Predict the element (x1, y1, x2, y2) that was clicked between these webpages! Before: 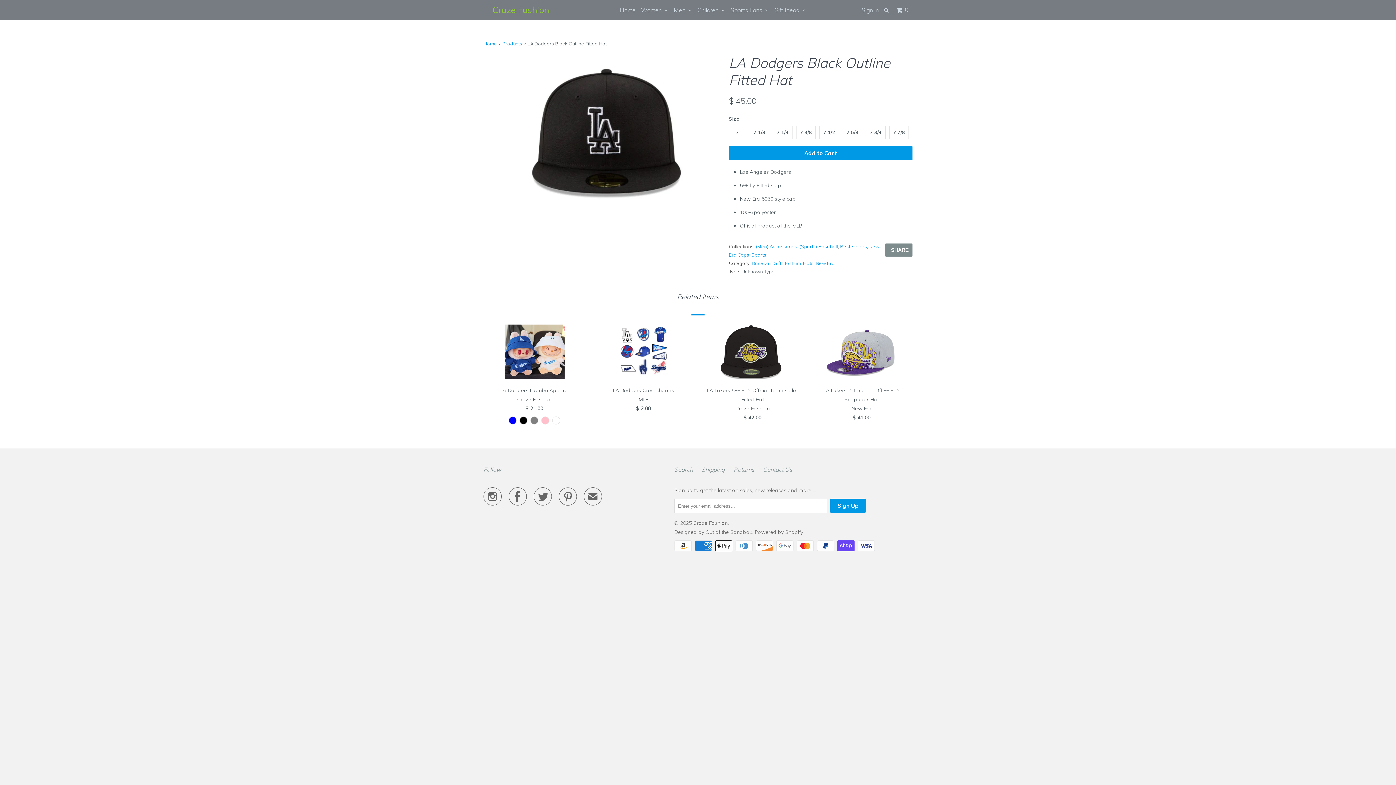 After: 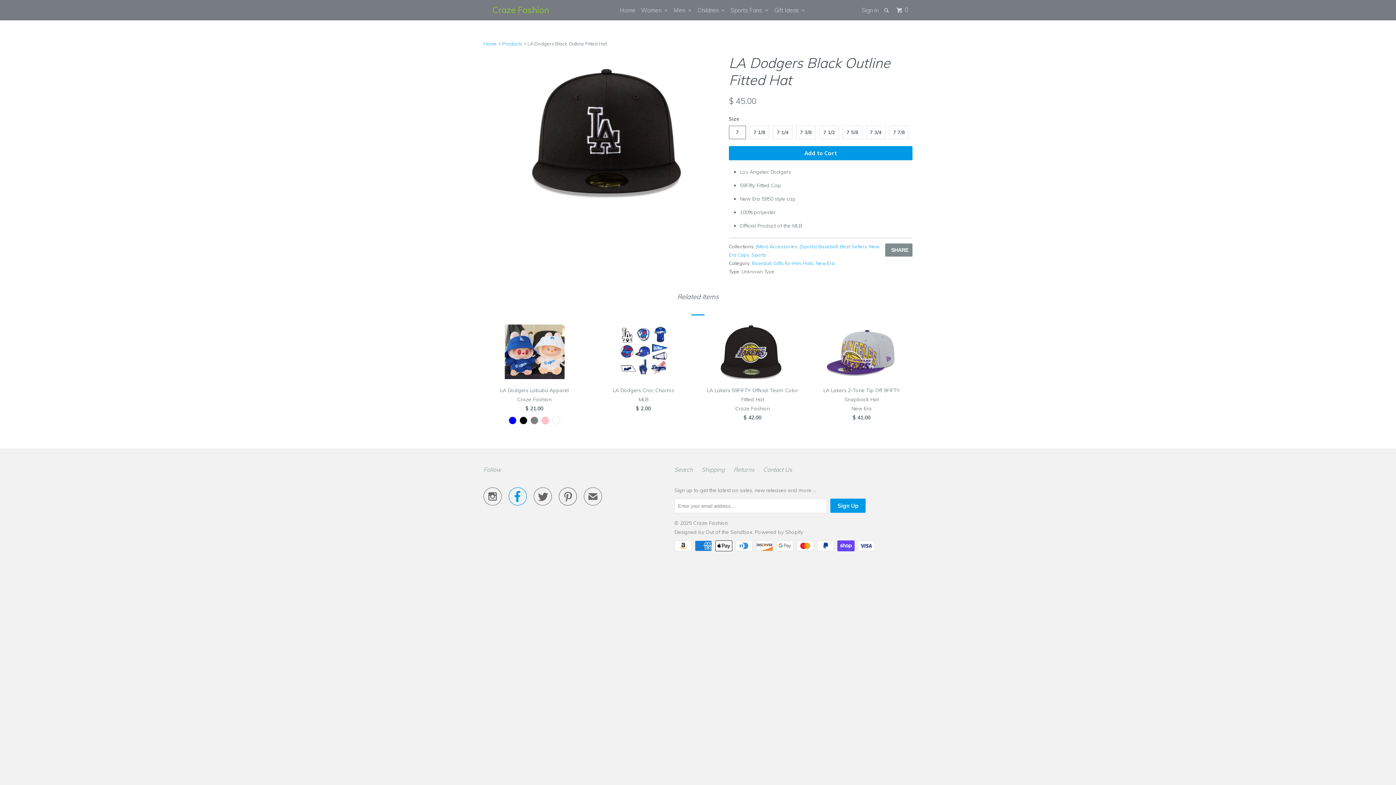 Action: bbox: (508, 494, 526, 503) label: 